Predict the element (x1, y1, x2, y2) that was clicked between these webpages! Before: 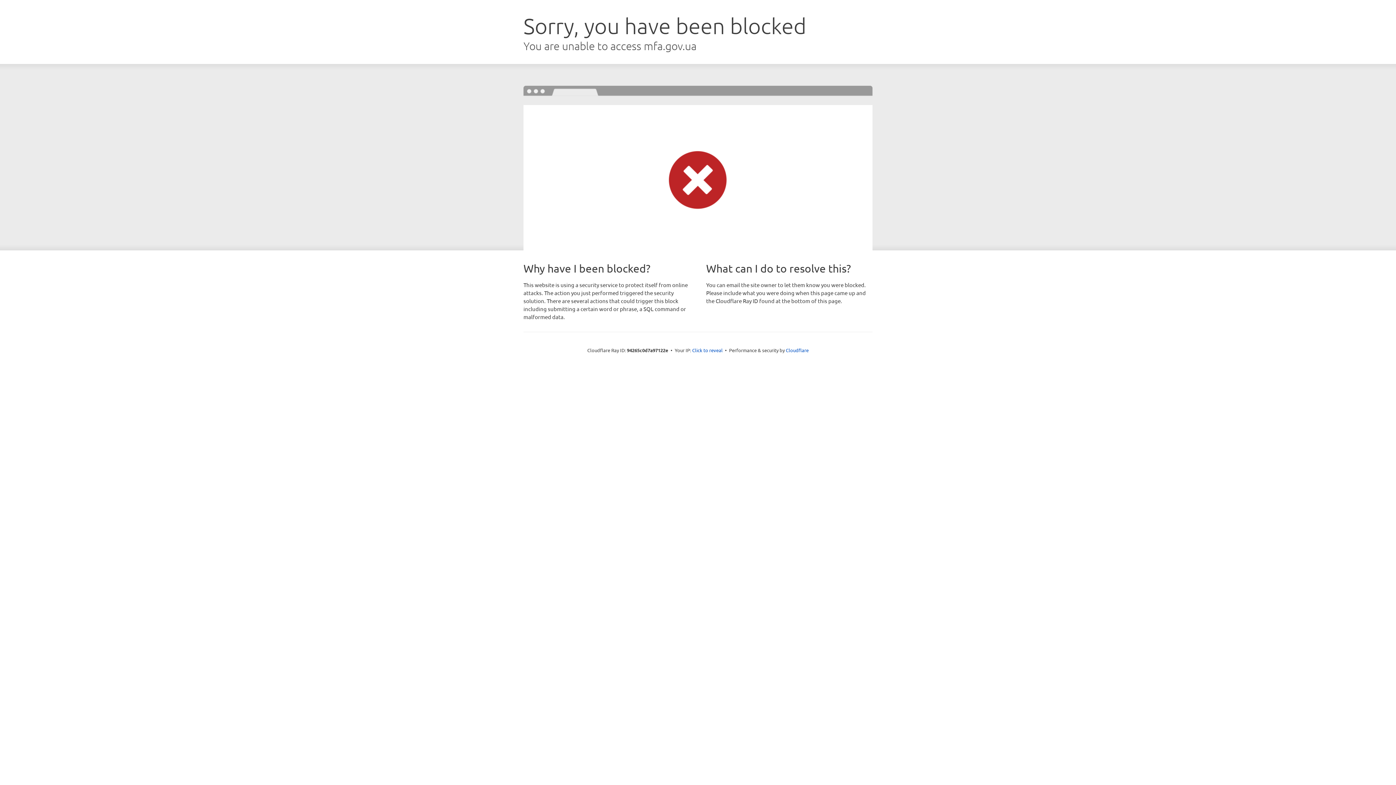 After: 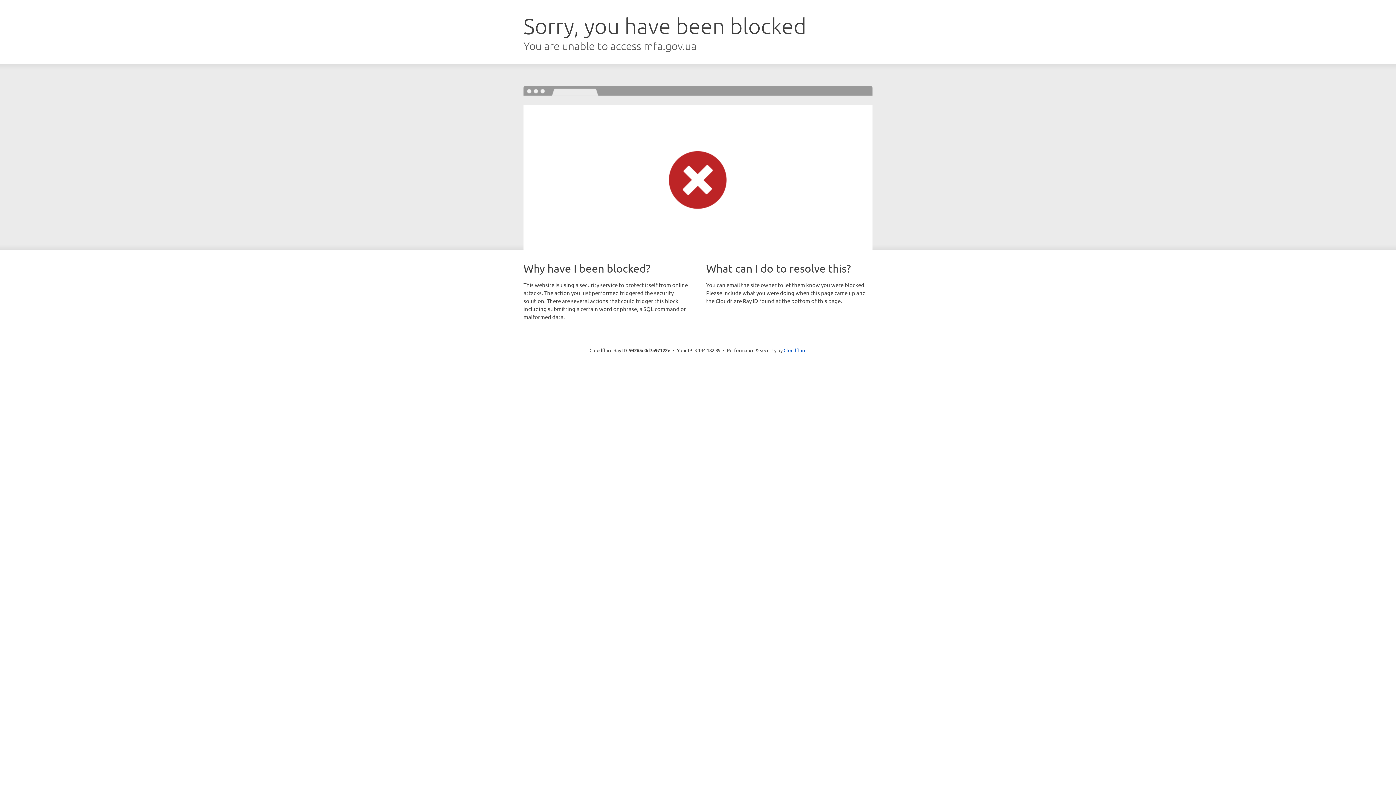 Action: label: Click to reveal bbox: (692, 346, 722, 353)